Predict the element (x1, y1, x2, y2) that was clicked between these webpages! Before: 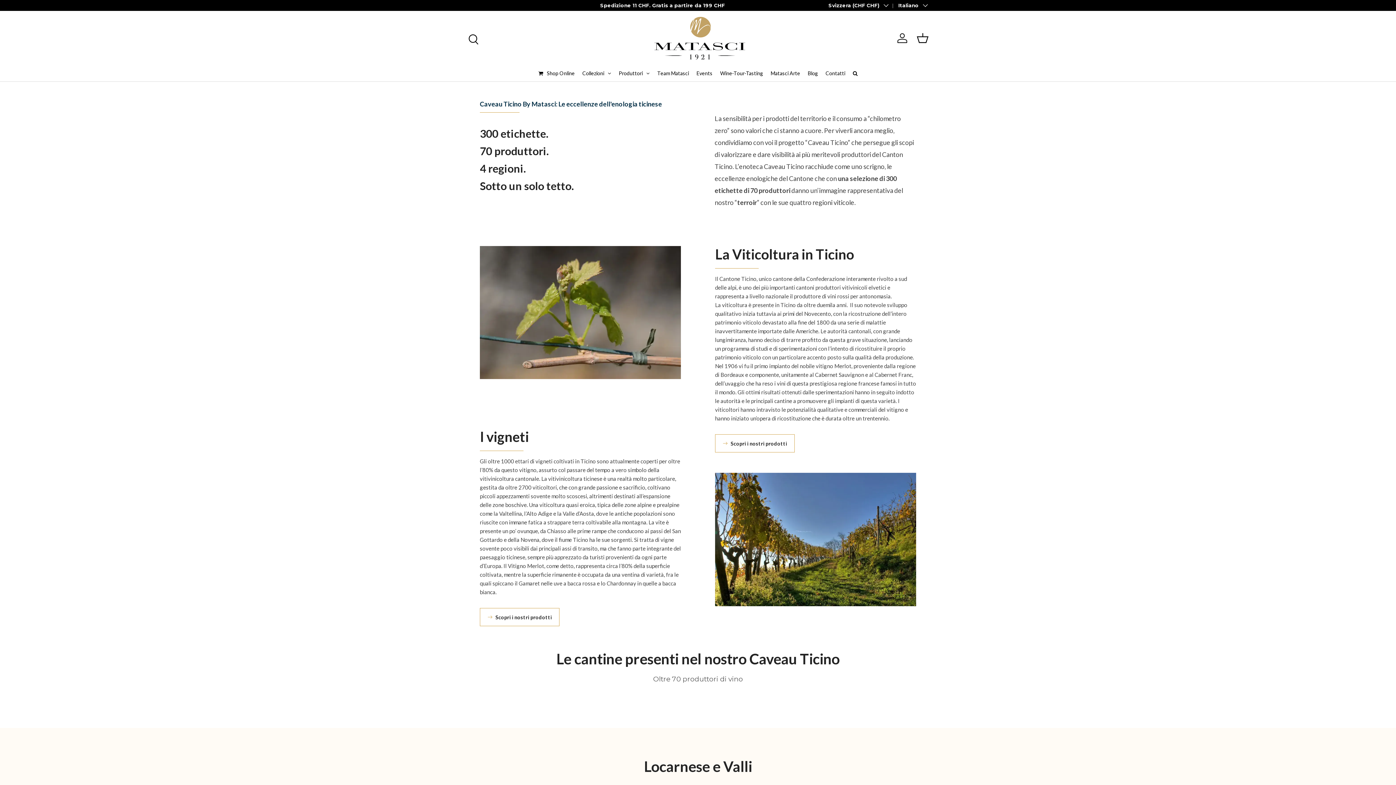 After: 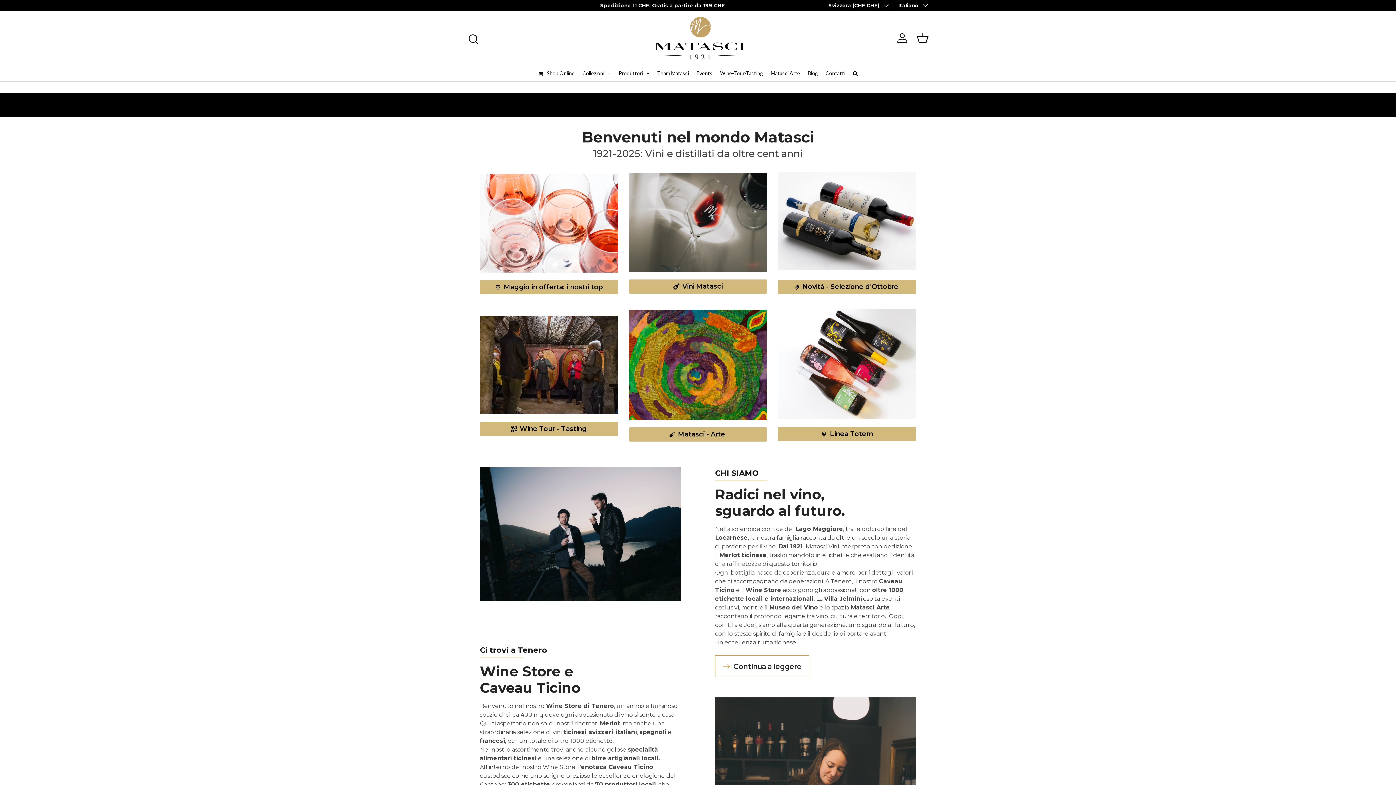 Action: bbox: (654, 16, 745, 59)